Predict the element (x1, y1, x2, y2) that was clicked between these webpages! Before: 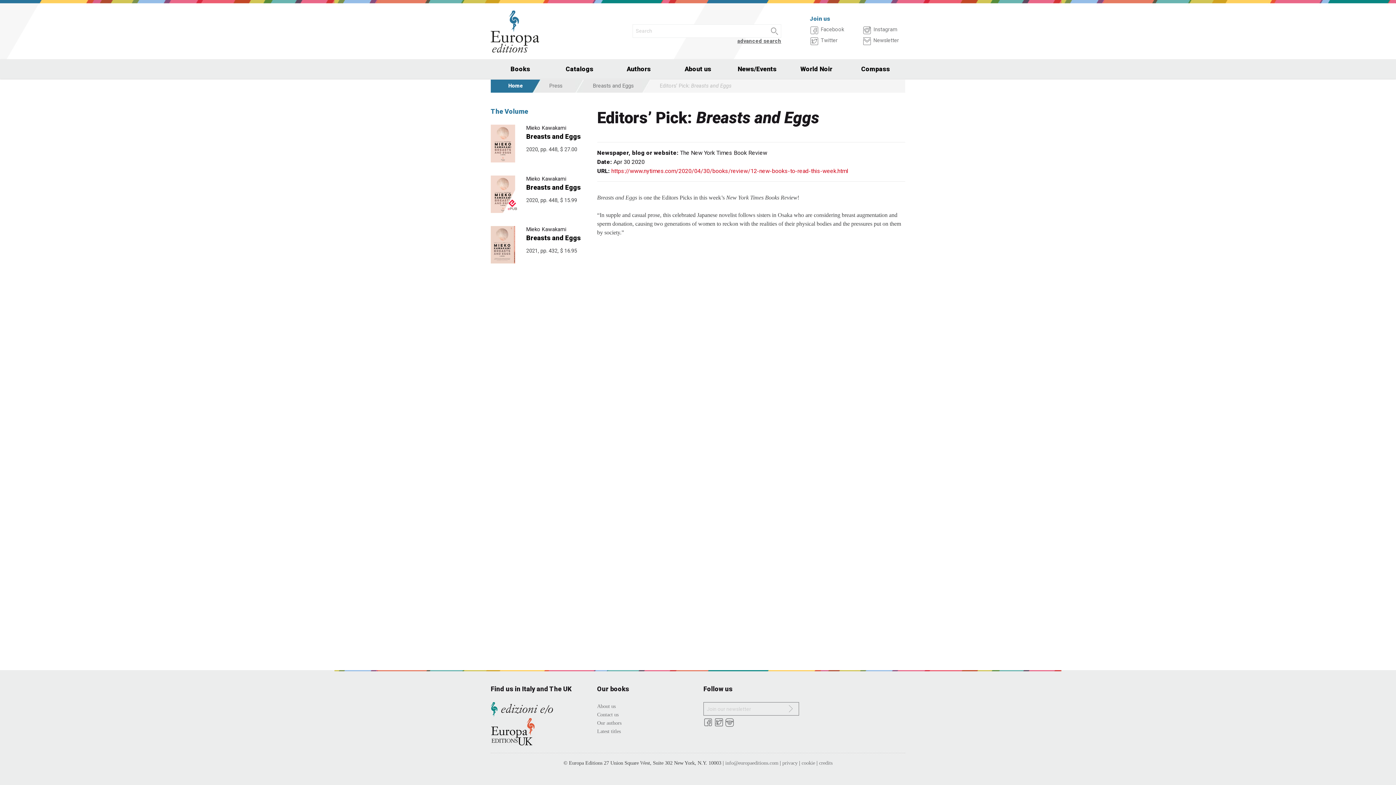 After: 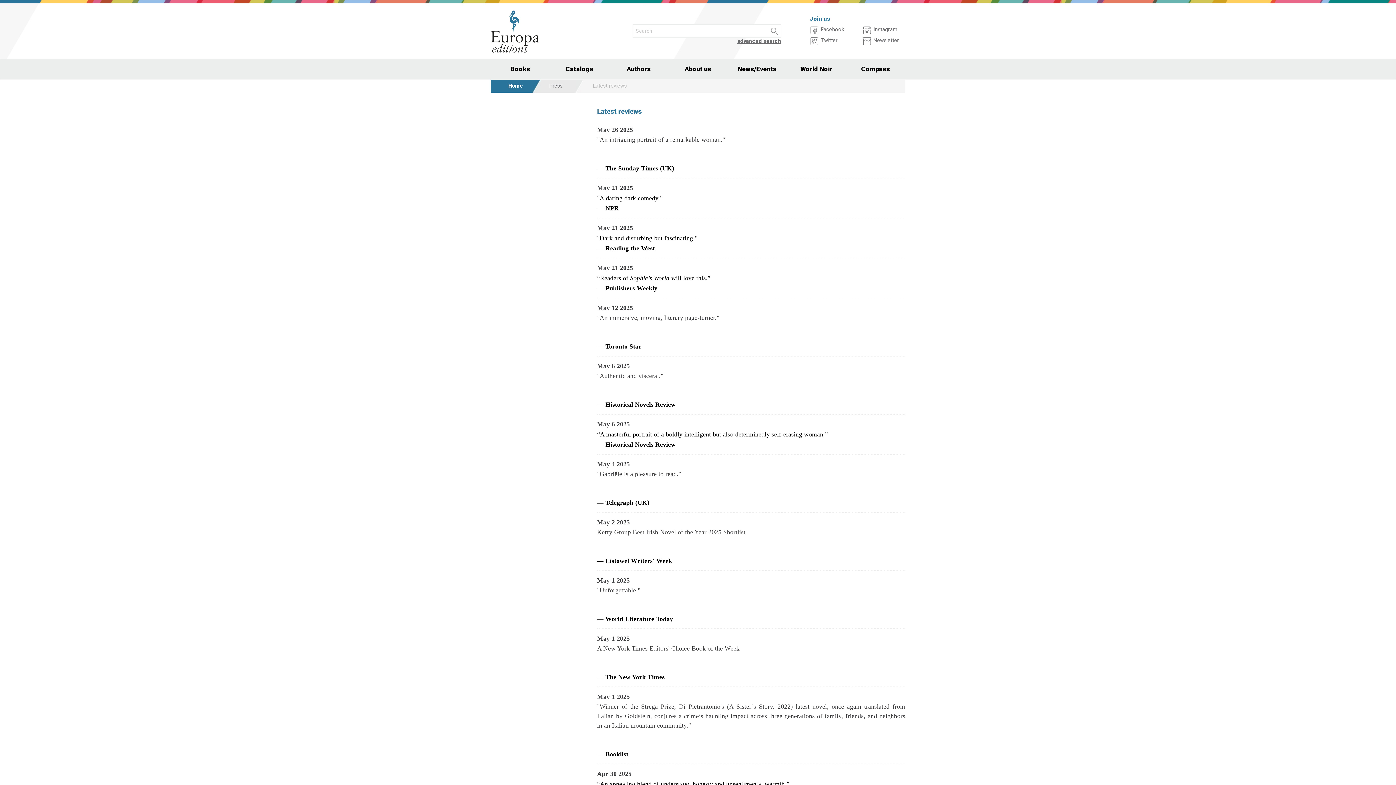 Action: bbox: (549, 82, 562, 88) label: Press